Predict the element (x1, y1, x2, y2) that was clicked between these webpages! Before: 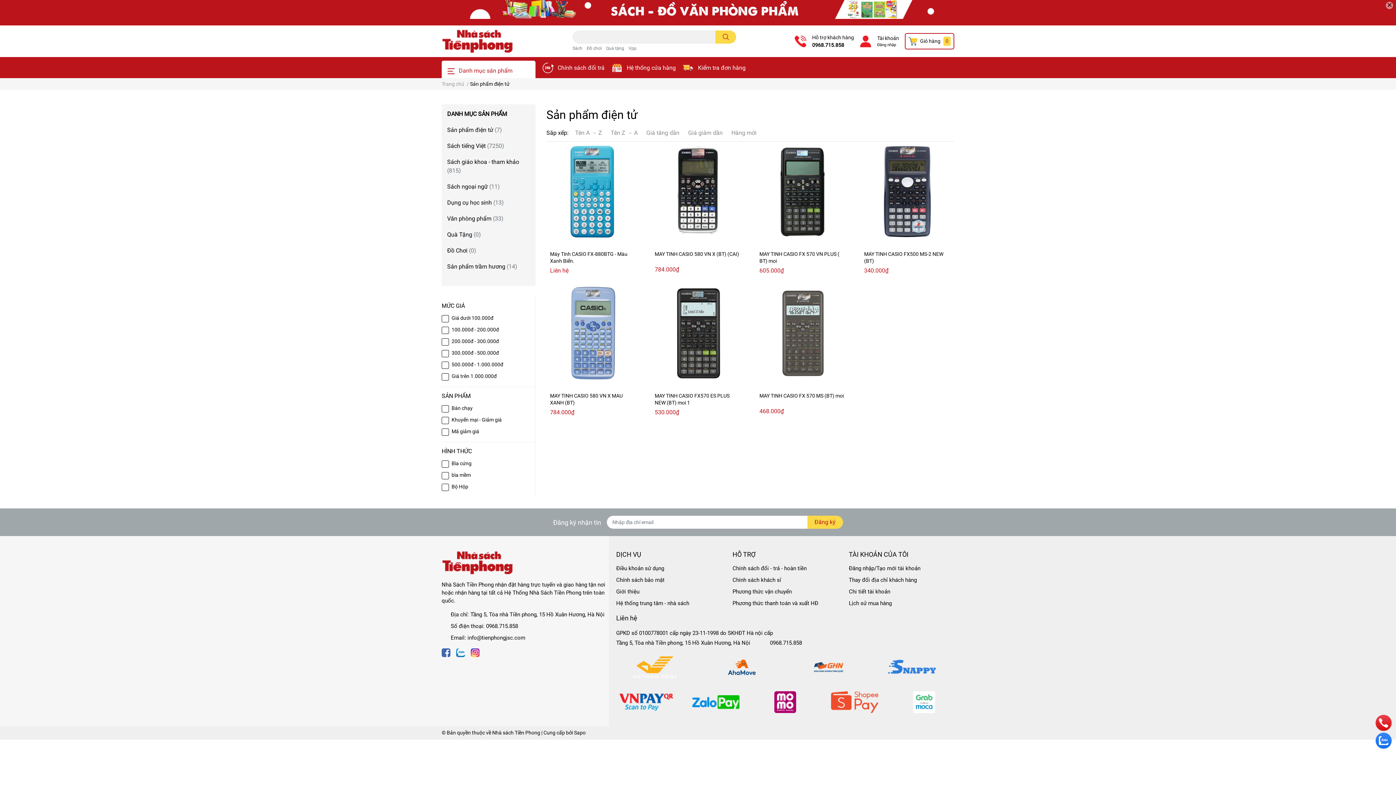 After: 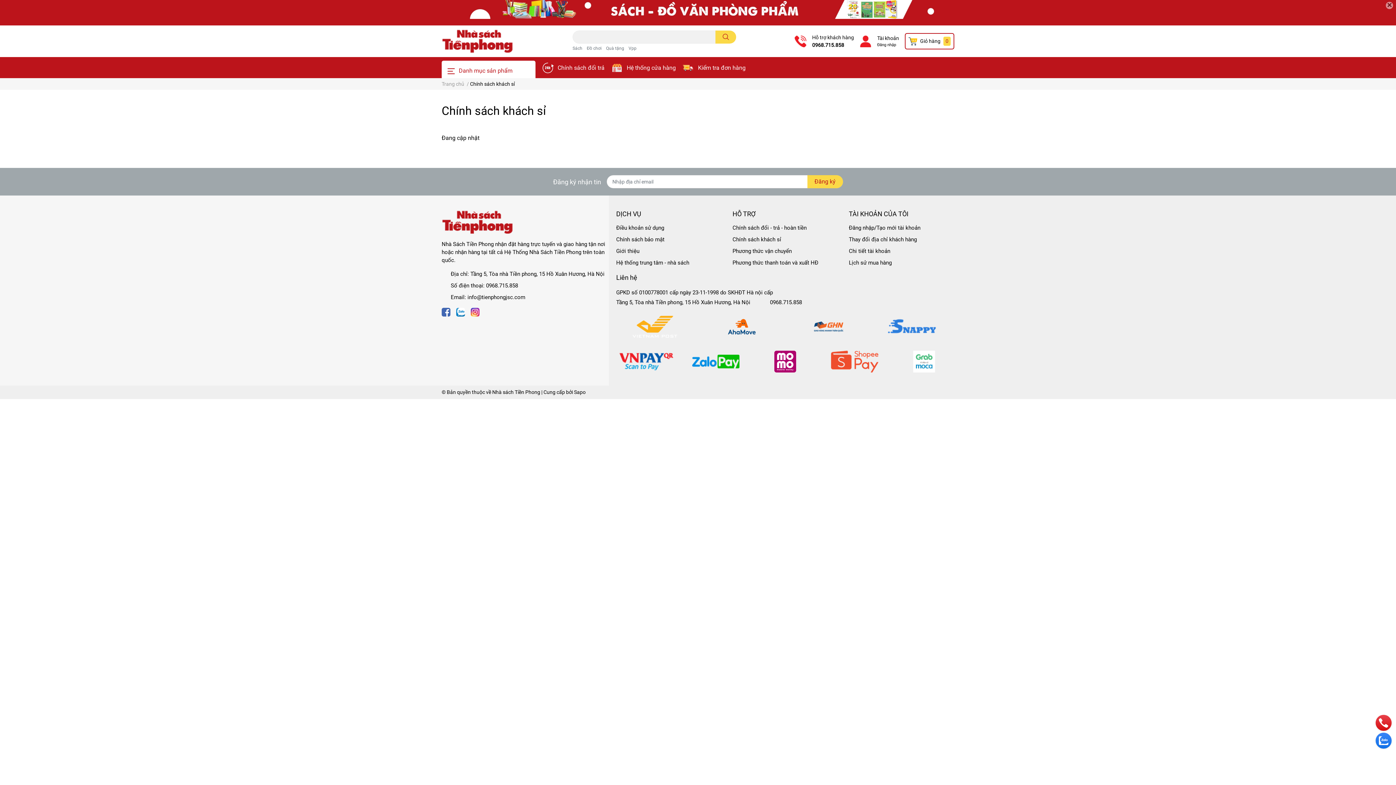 Action: label: Chính sách khách sỉ bbox: (732, 577, 781, 583)